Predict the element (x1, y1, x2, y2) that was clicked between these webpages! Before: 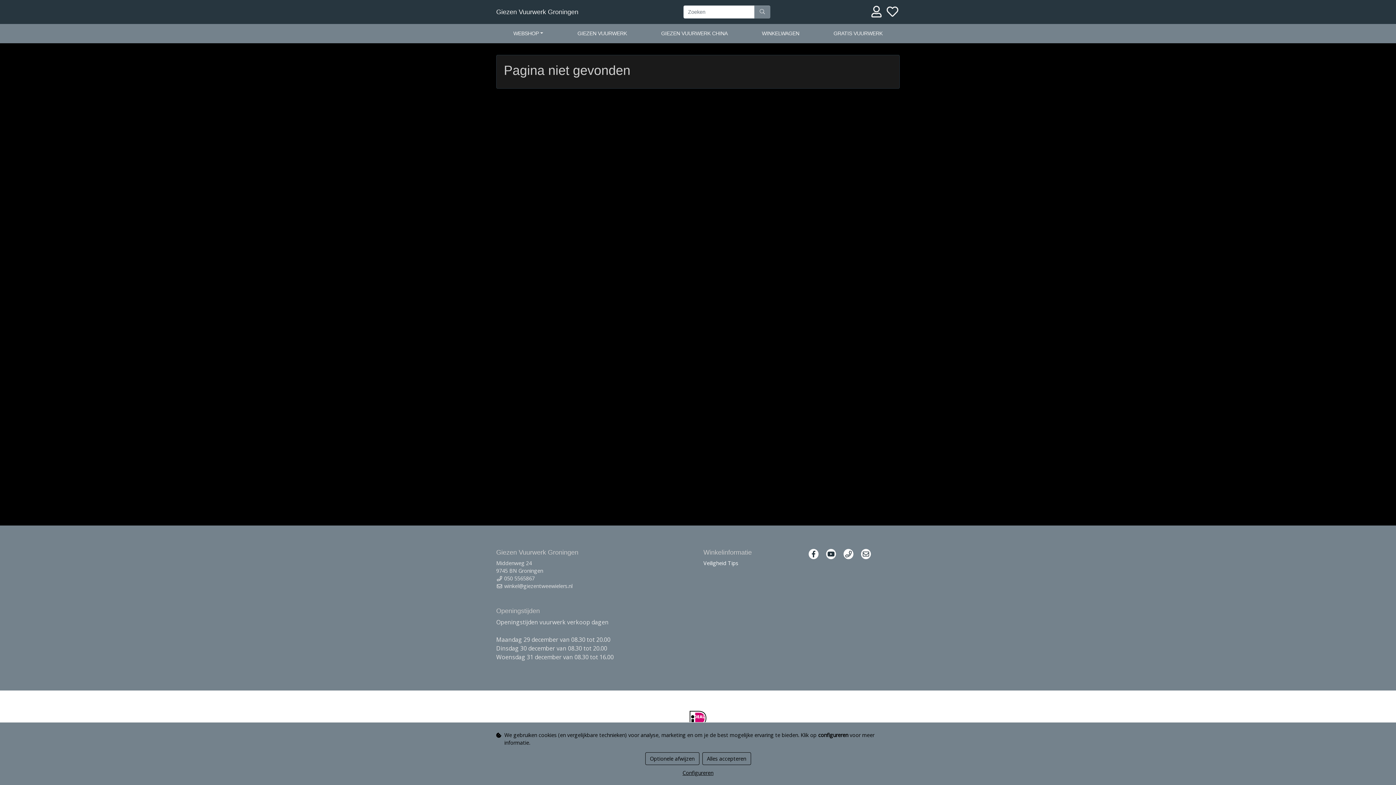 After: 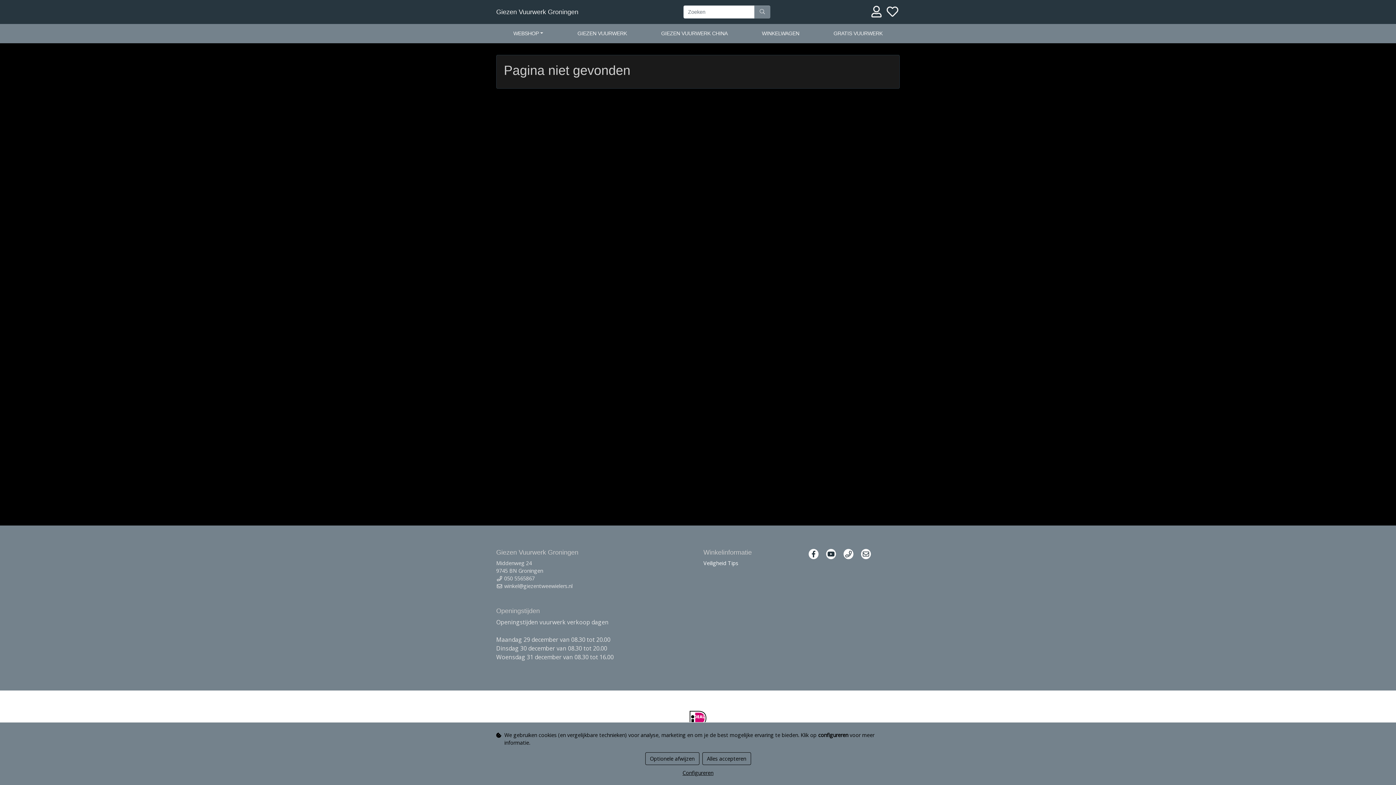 Action: bbox: (744, 26, 816, 40) label: WINKELWAGEN